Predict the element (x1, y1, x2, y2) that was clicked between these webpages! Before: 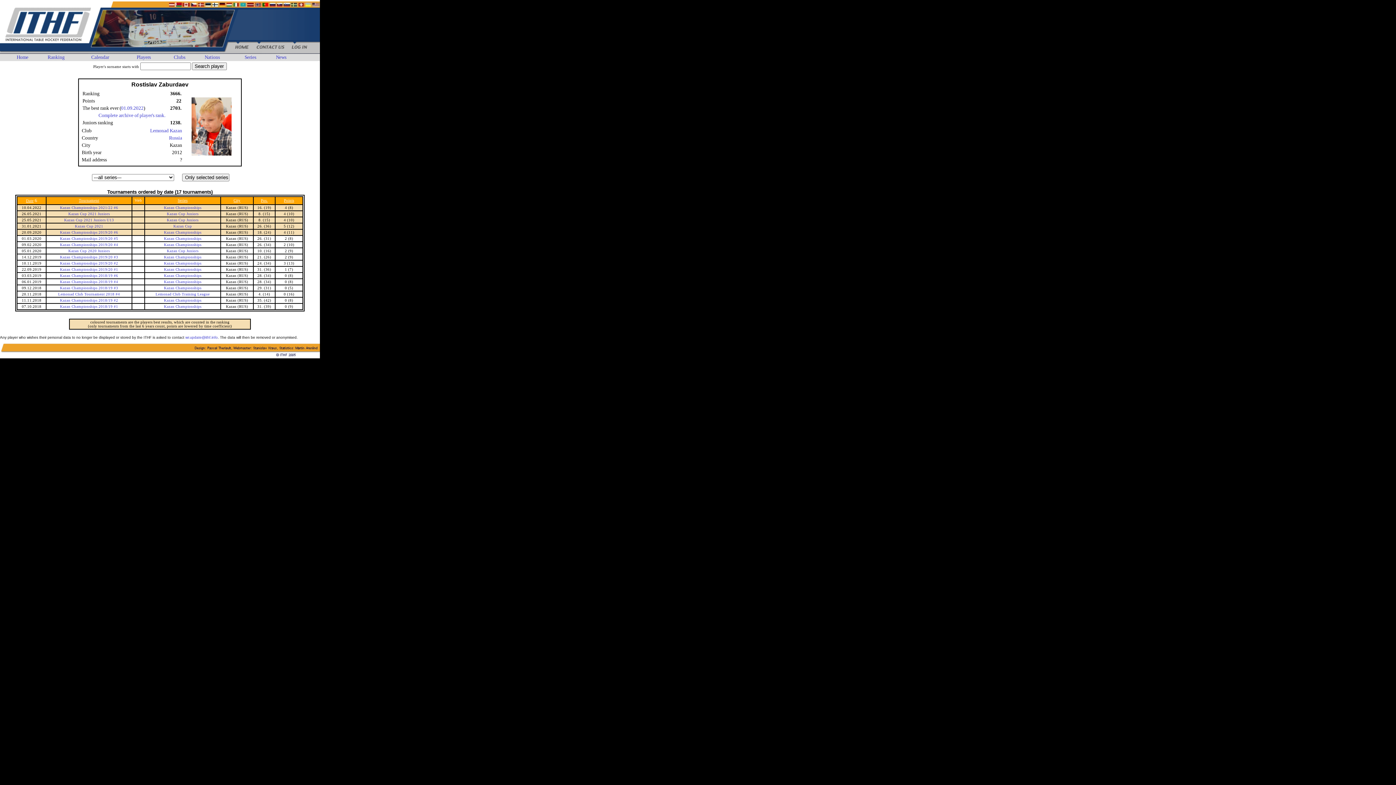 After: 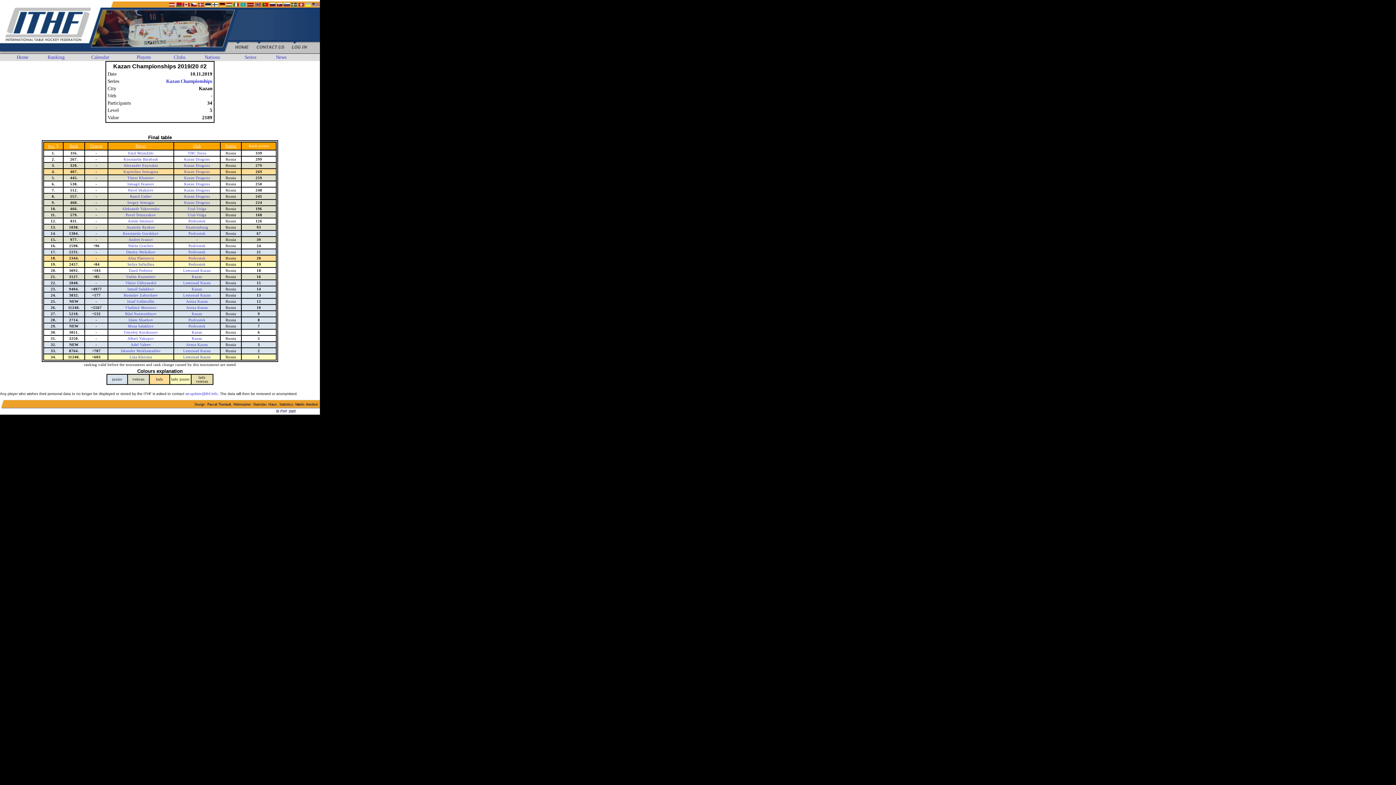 Action: bbox: (60, 261, 118, 265) label: Kazan Championships 2019/20 #2